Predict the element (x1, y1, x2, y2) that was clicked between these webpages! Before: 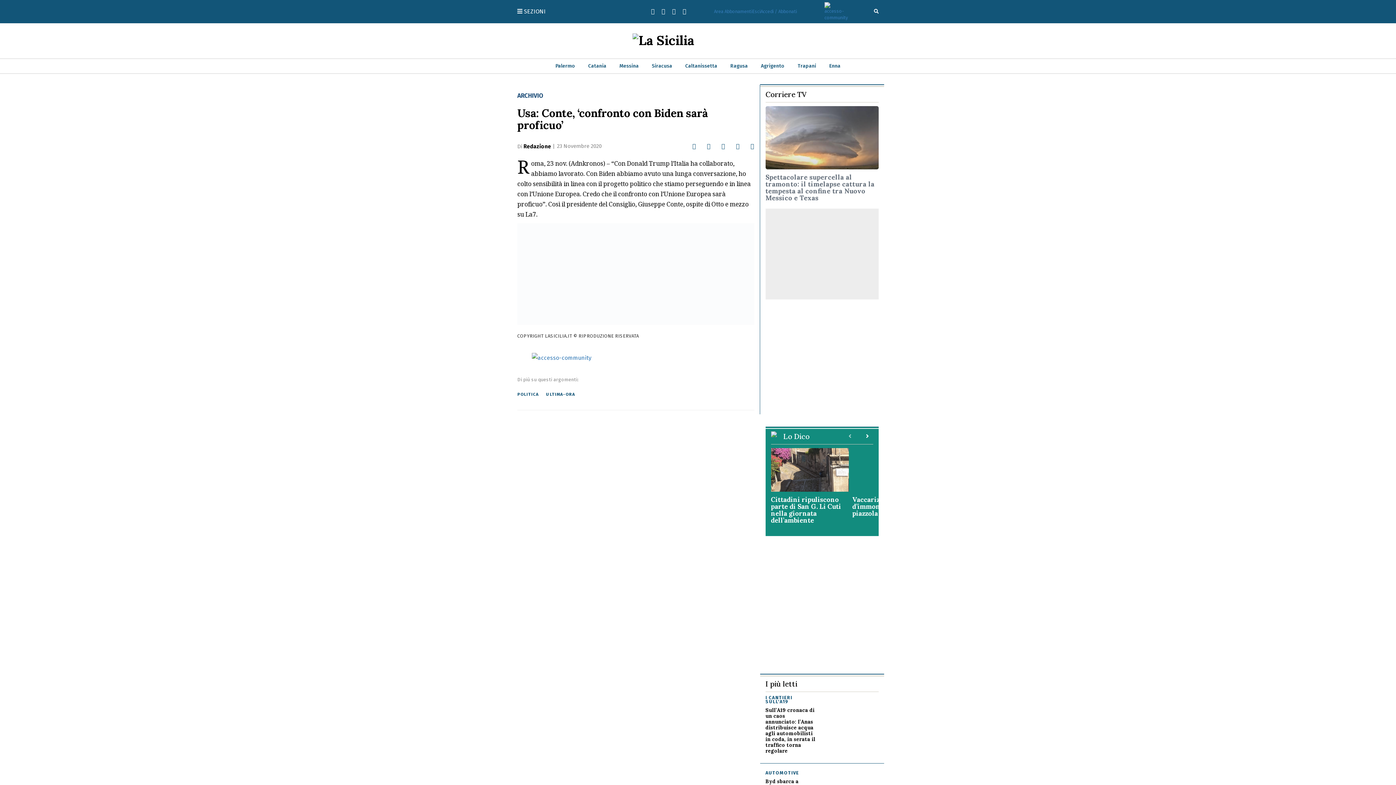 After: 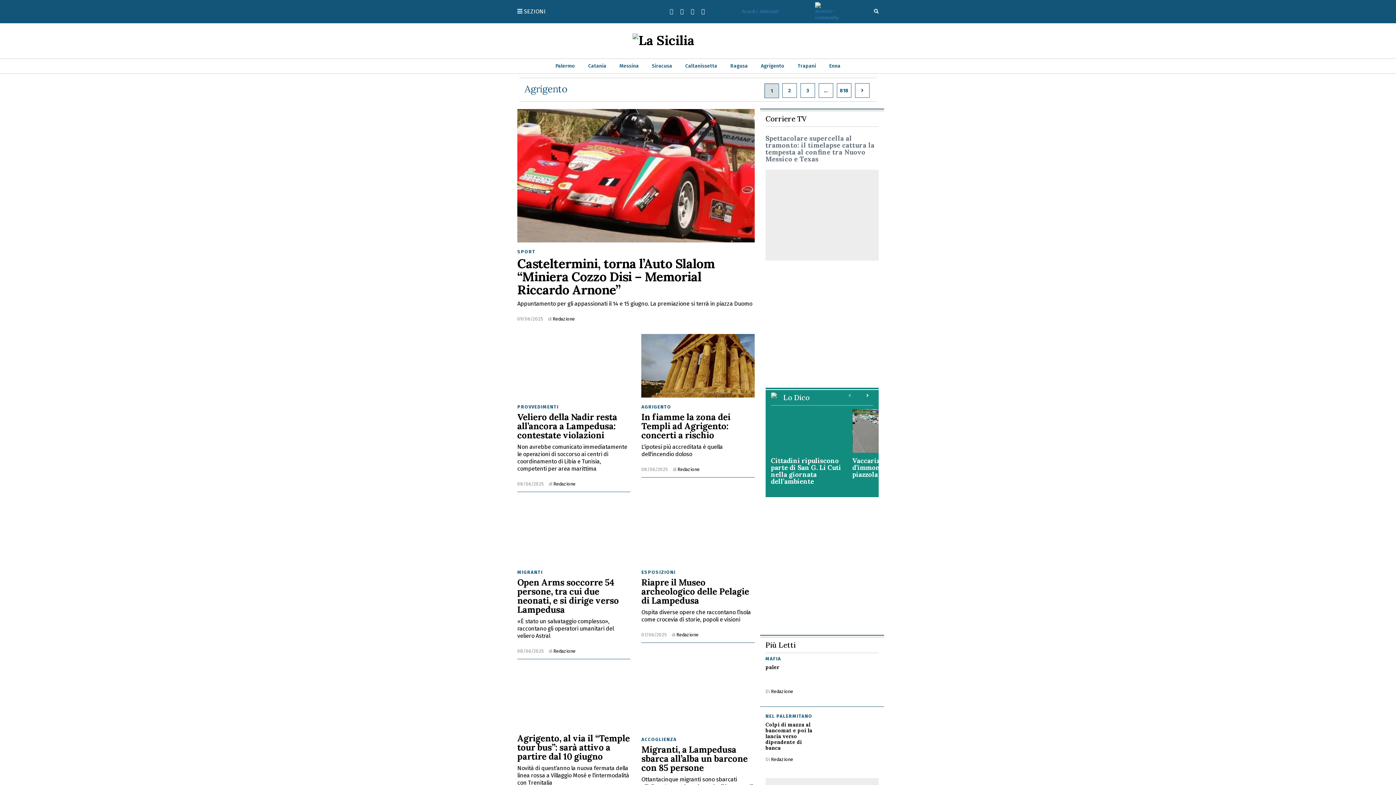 Action: bbox: (761, 62, 784, 69) label: Agrigento